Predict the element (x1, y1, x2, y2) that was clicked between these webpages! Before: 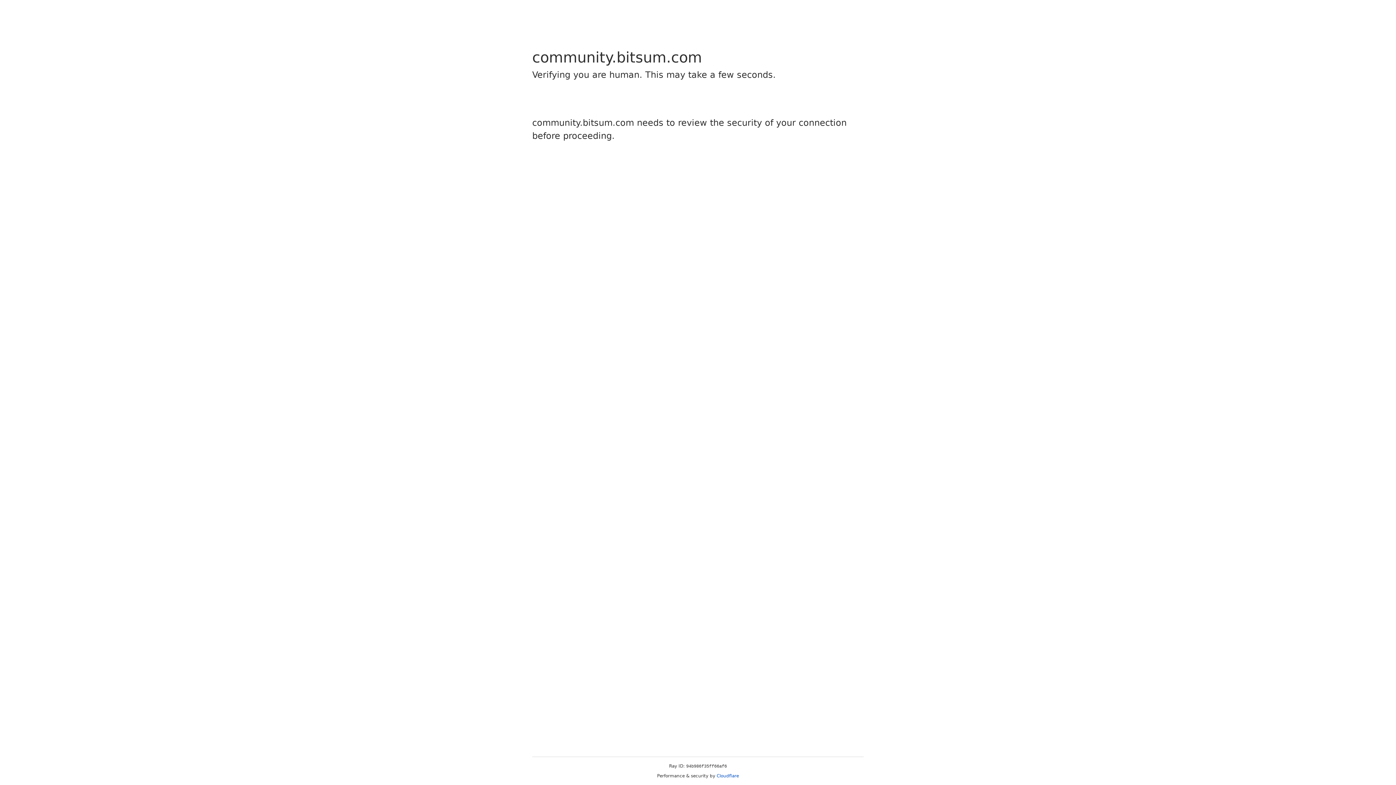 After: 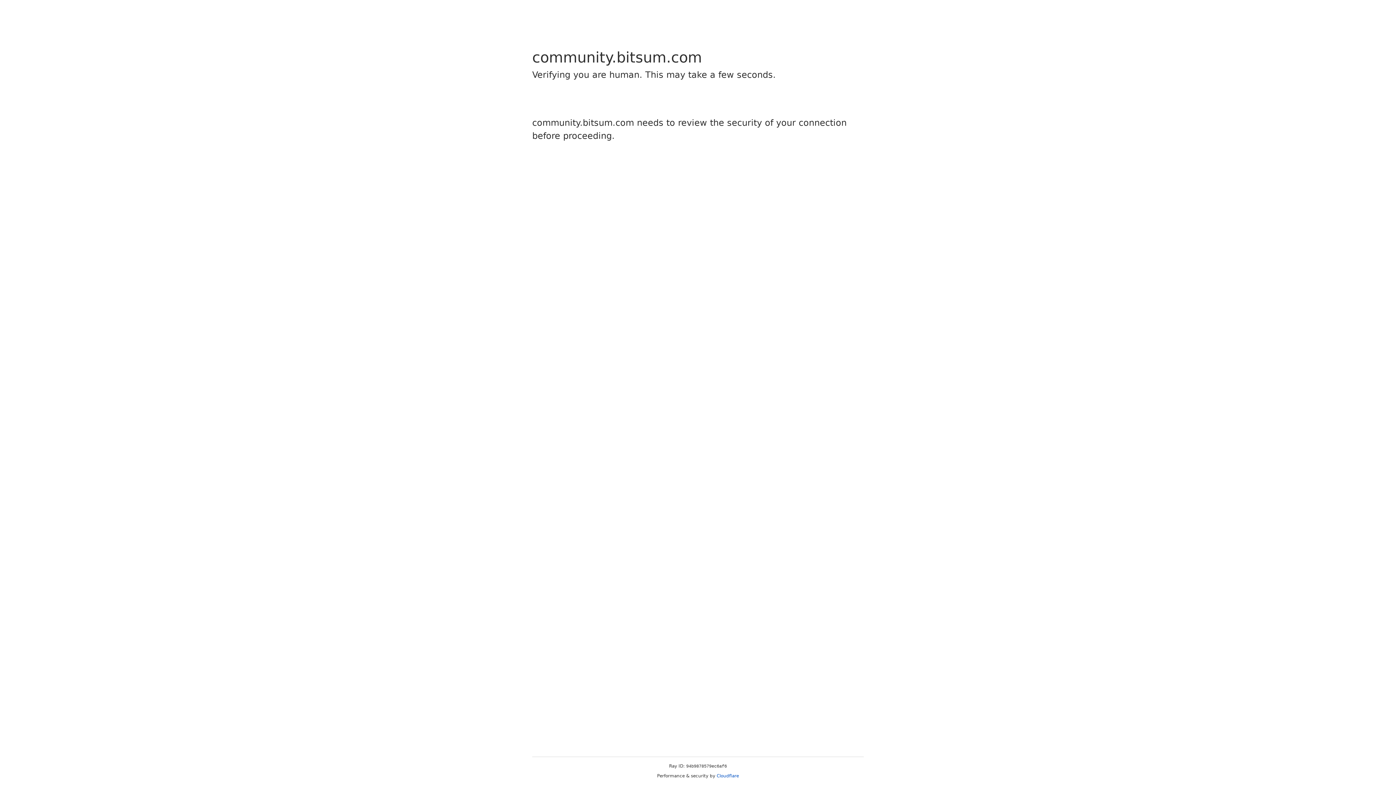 Action: label: Cloudflare bbox: (716, 773, 739, 778)